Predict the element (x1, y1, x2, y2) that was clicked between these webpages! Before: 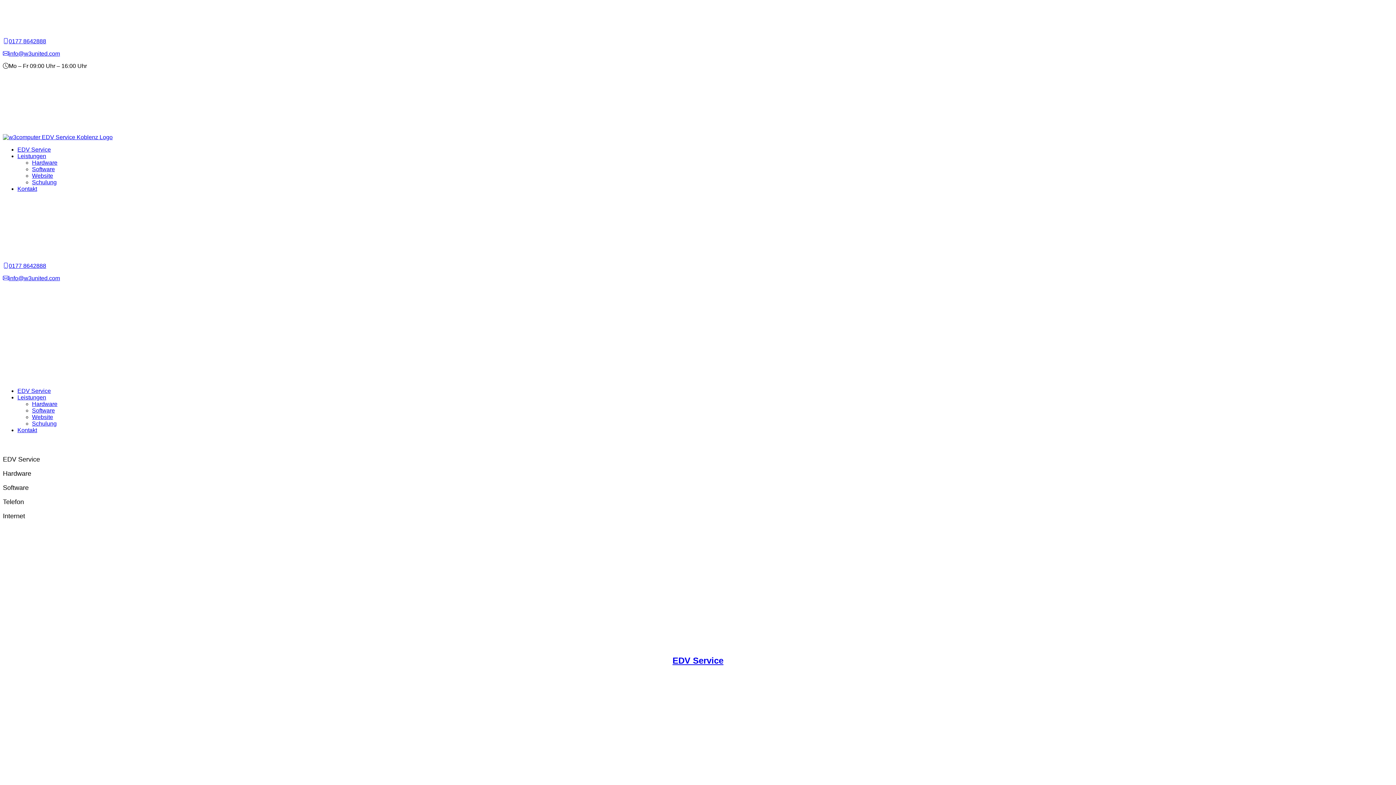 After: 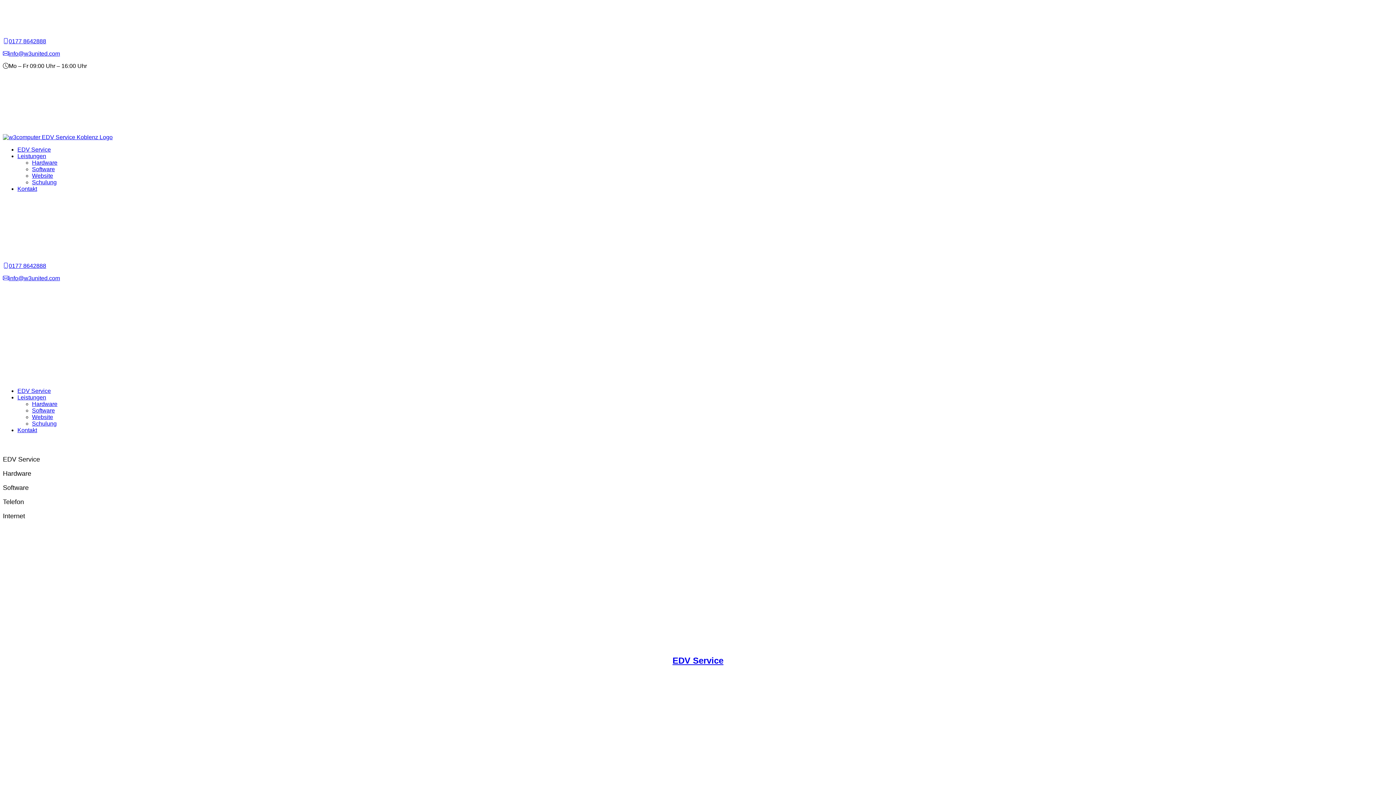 Action: label: info@w3united.com bbox: (8, 50, 60, 56)